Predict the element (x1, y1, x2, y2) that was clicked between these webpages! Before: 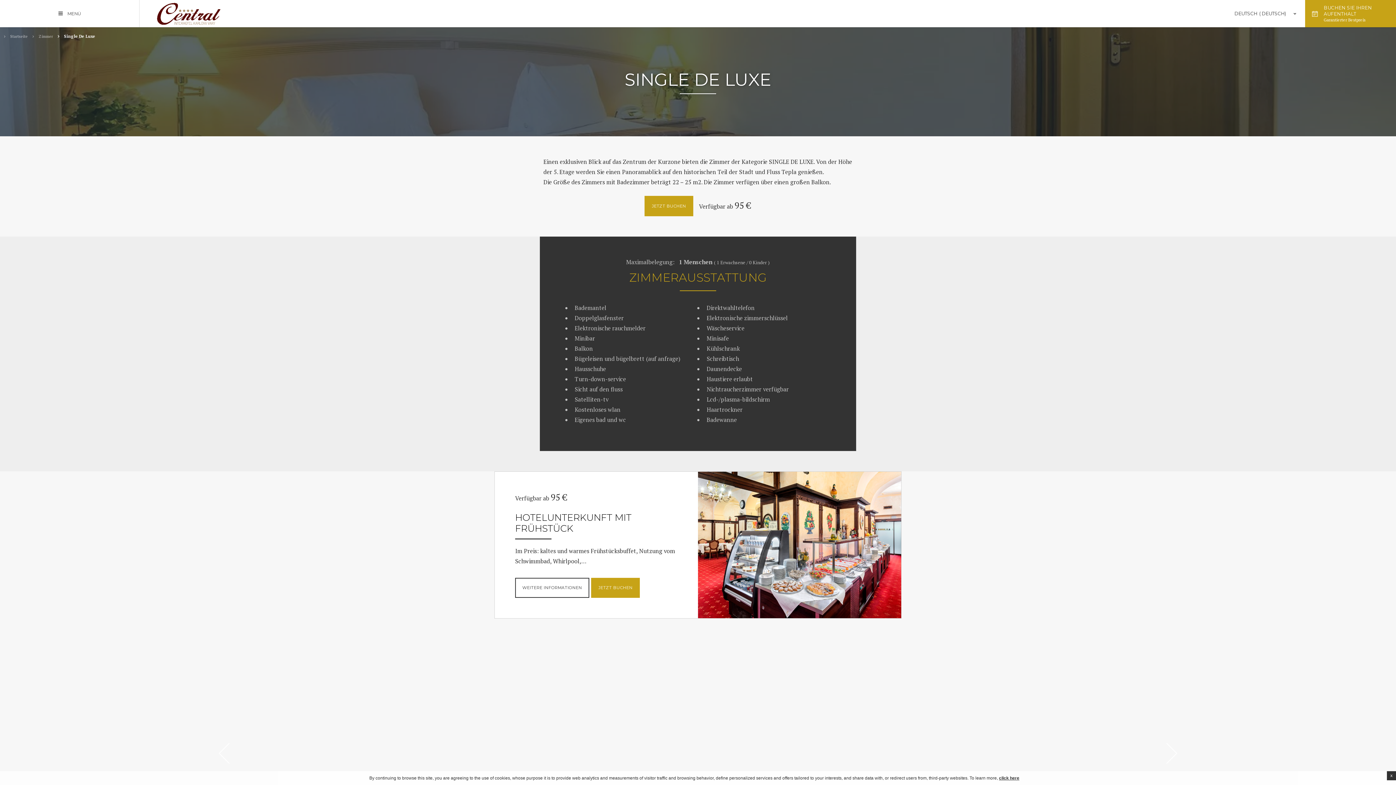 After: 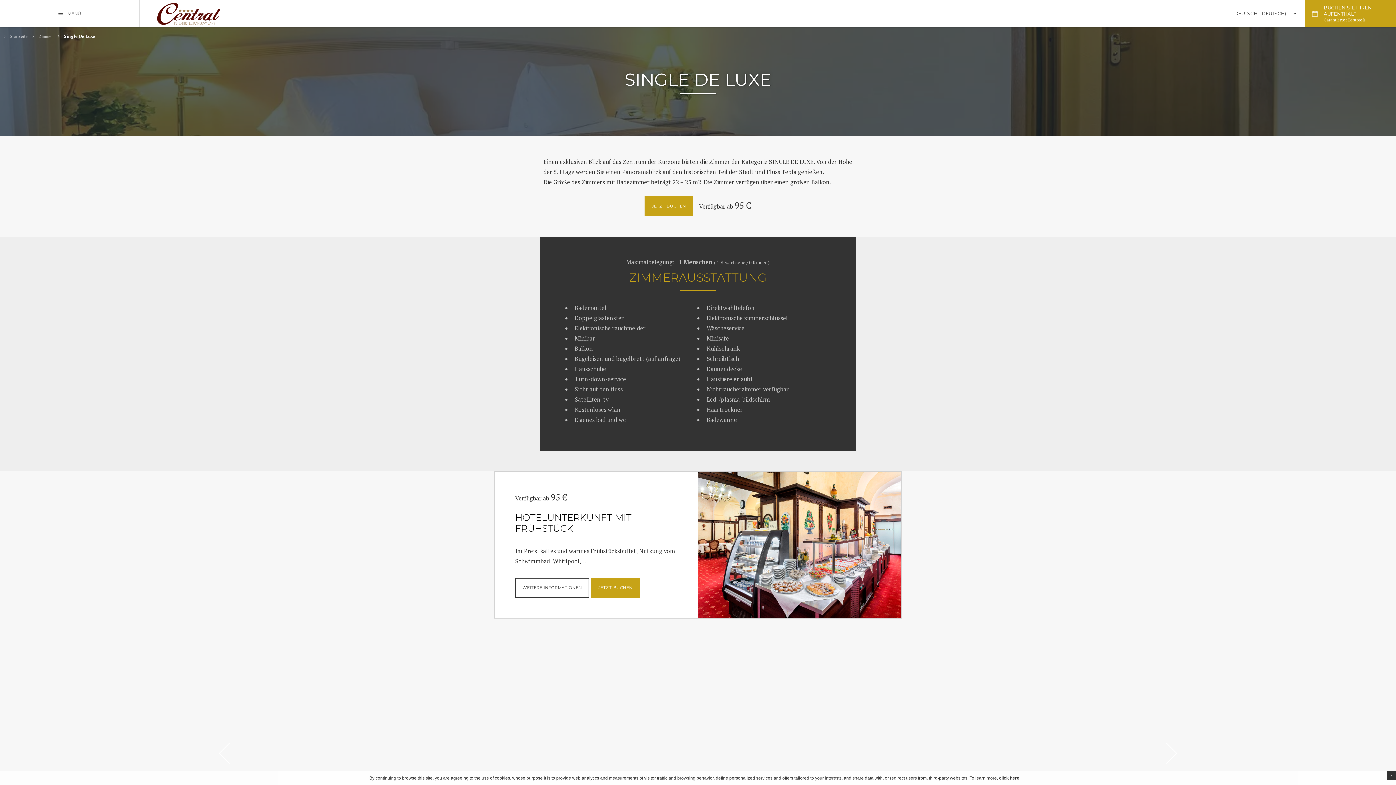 Action: label: Verfügbar ab 95 € bbox: (699, 202, 751, 210)